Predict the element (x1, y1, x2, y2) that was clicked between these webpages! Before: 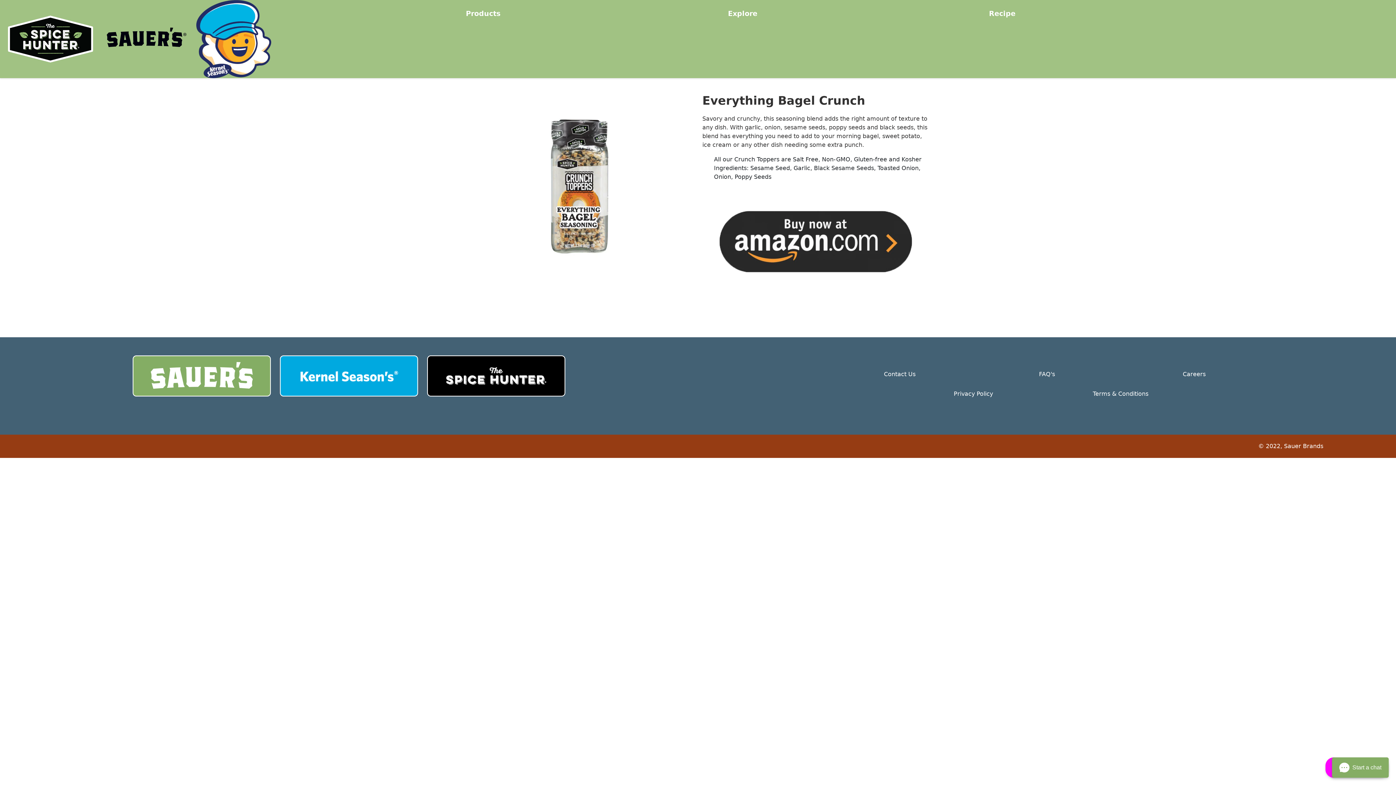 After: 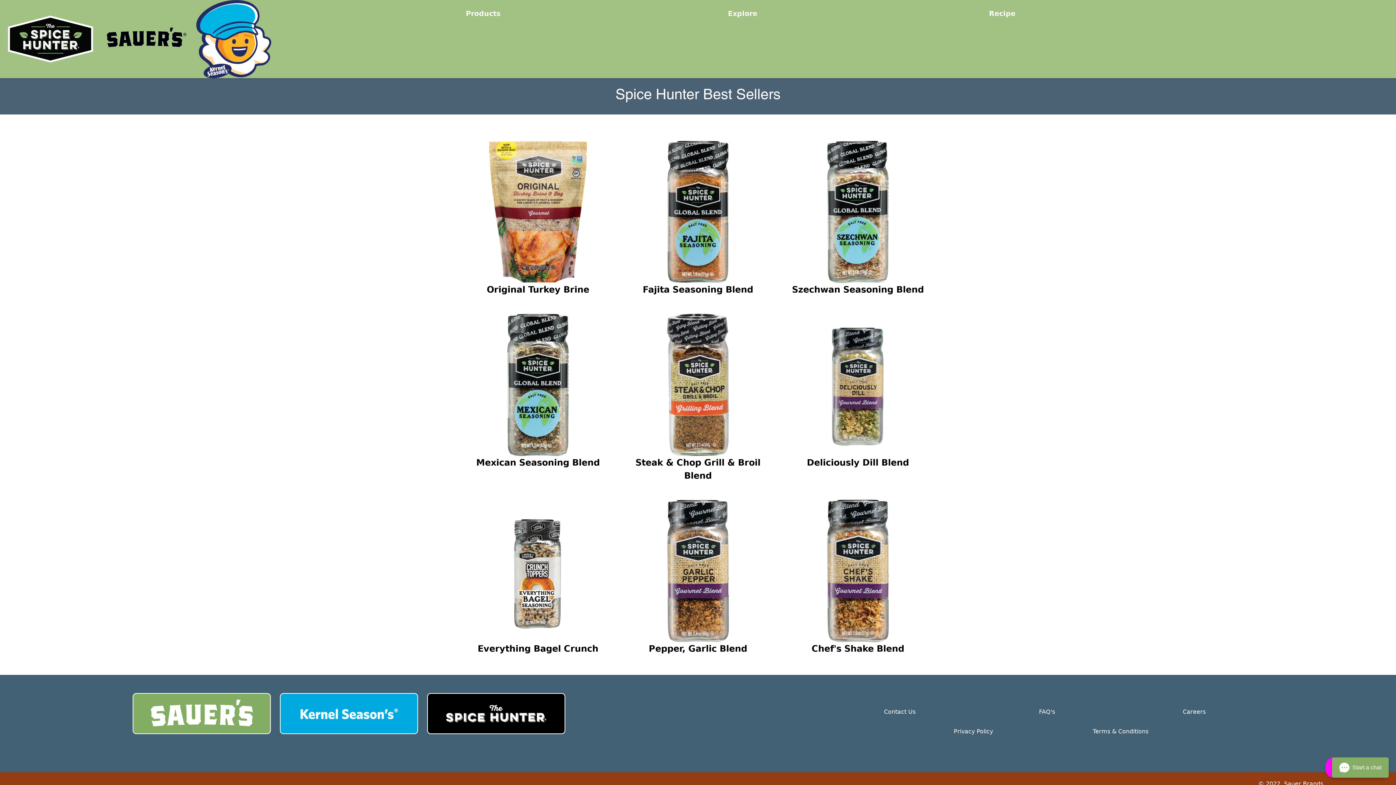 Action: bbox: (466, 9, 500, 17) label: Products